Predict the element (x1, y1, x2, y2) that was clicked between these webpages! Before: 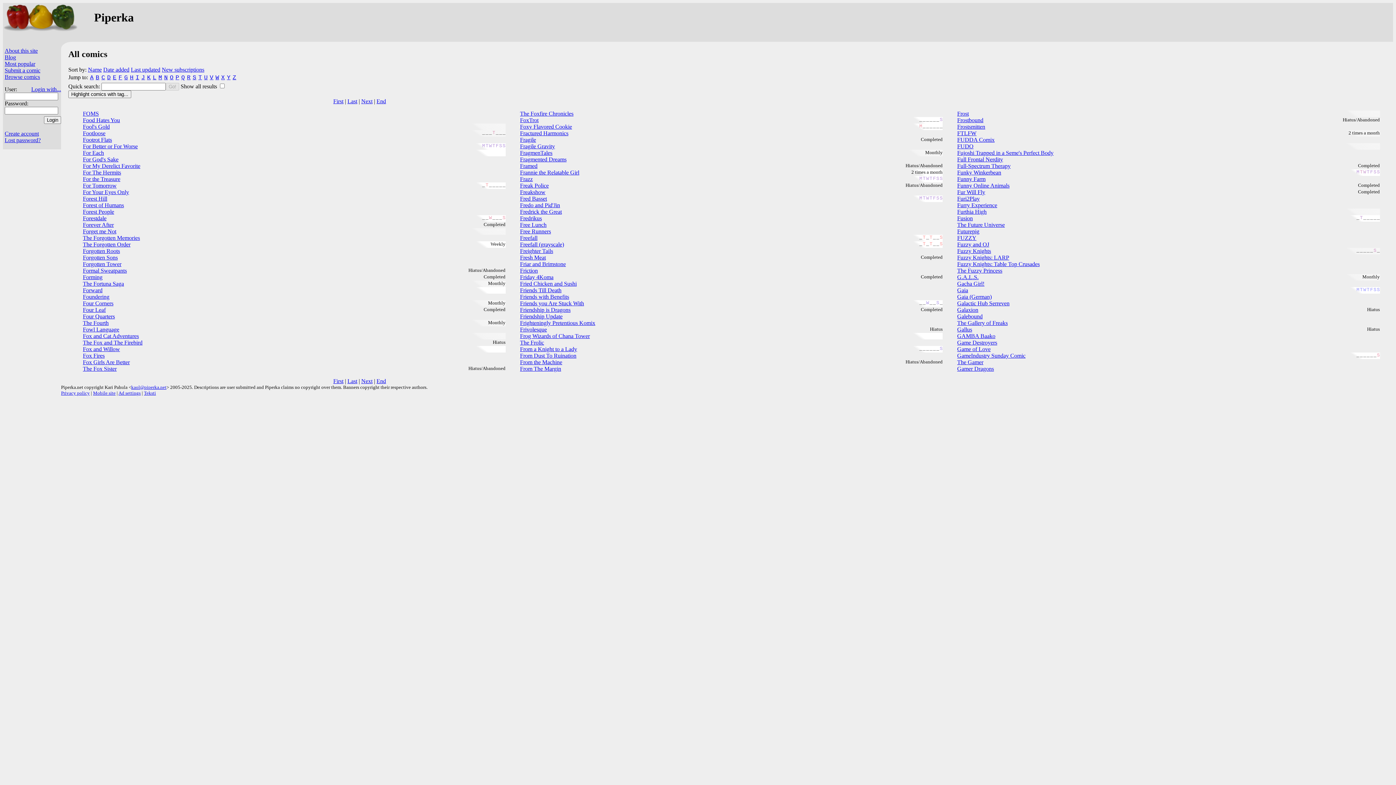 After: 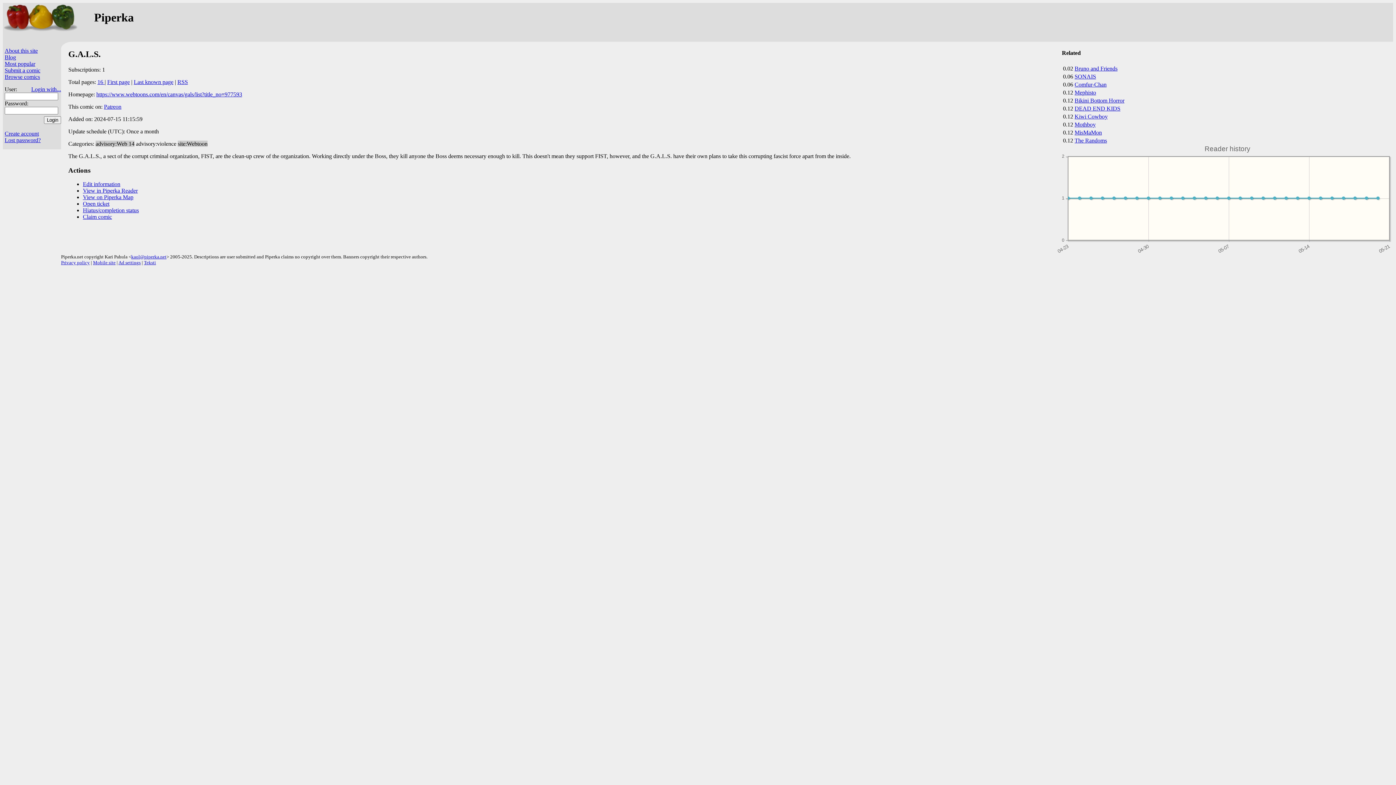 Action: bbox: (957, 274, 978, 280) label: G.A.L.S.